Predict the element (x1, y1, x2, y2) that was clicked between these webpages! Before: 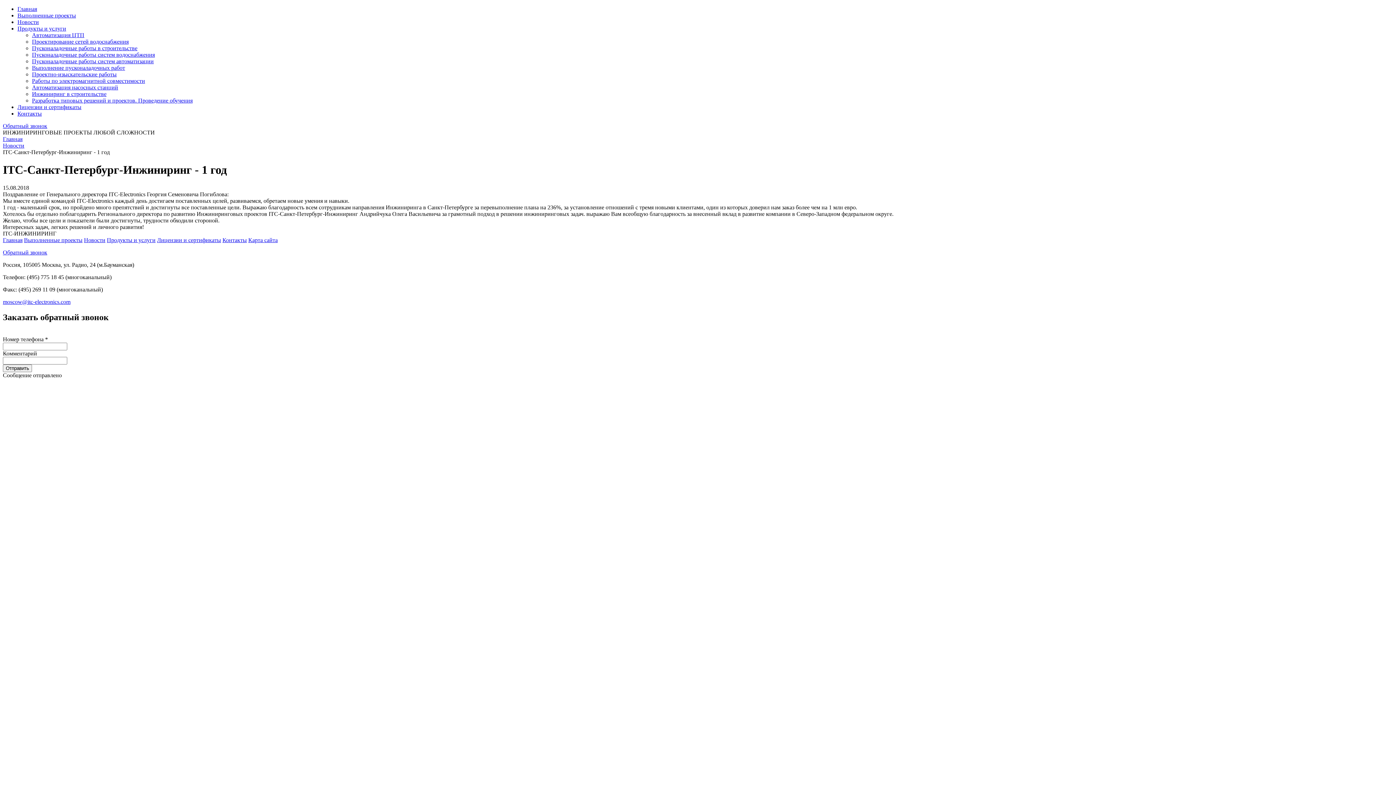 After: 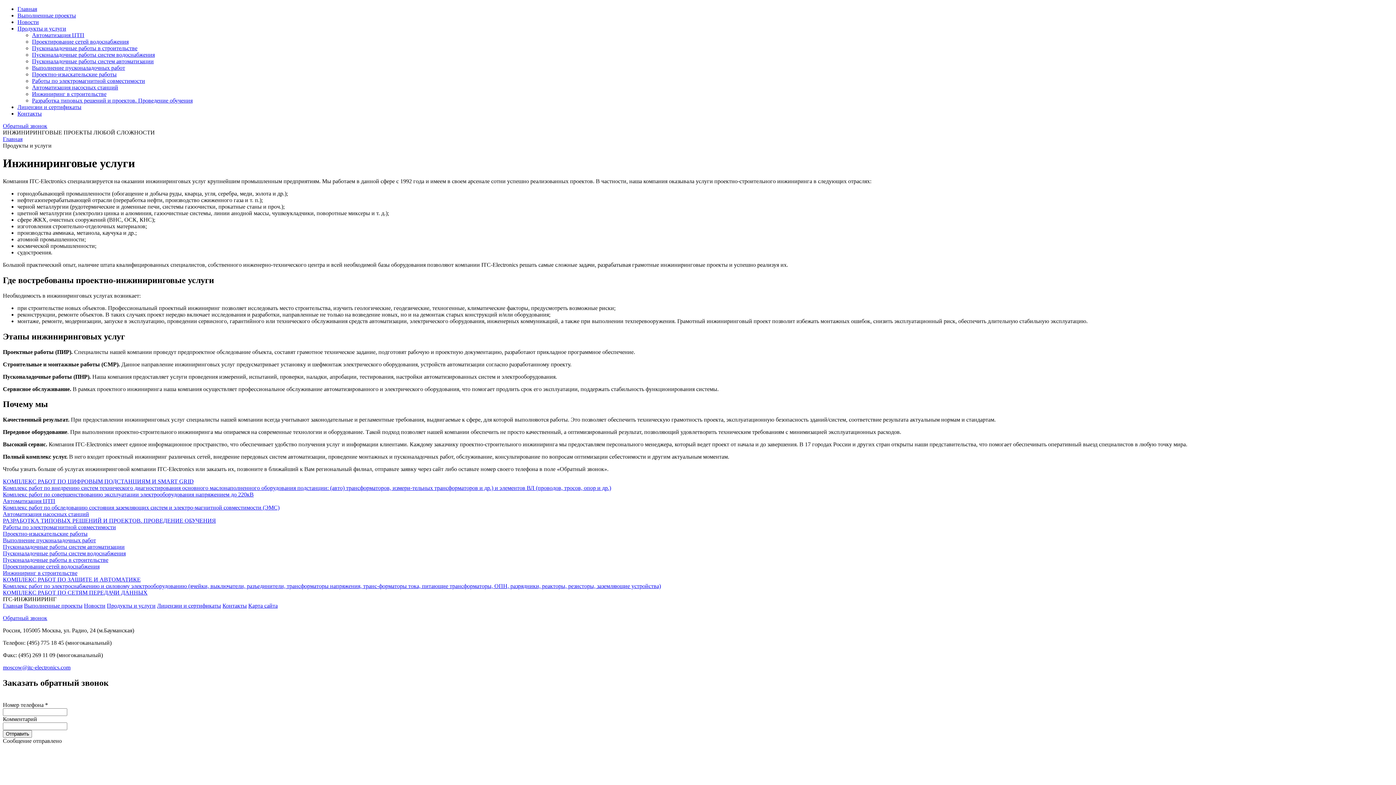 Action: bbox: (106, 237, 155, 243) label: Продукты и услуги